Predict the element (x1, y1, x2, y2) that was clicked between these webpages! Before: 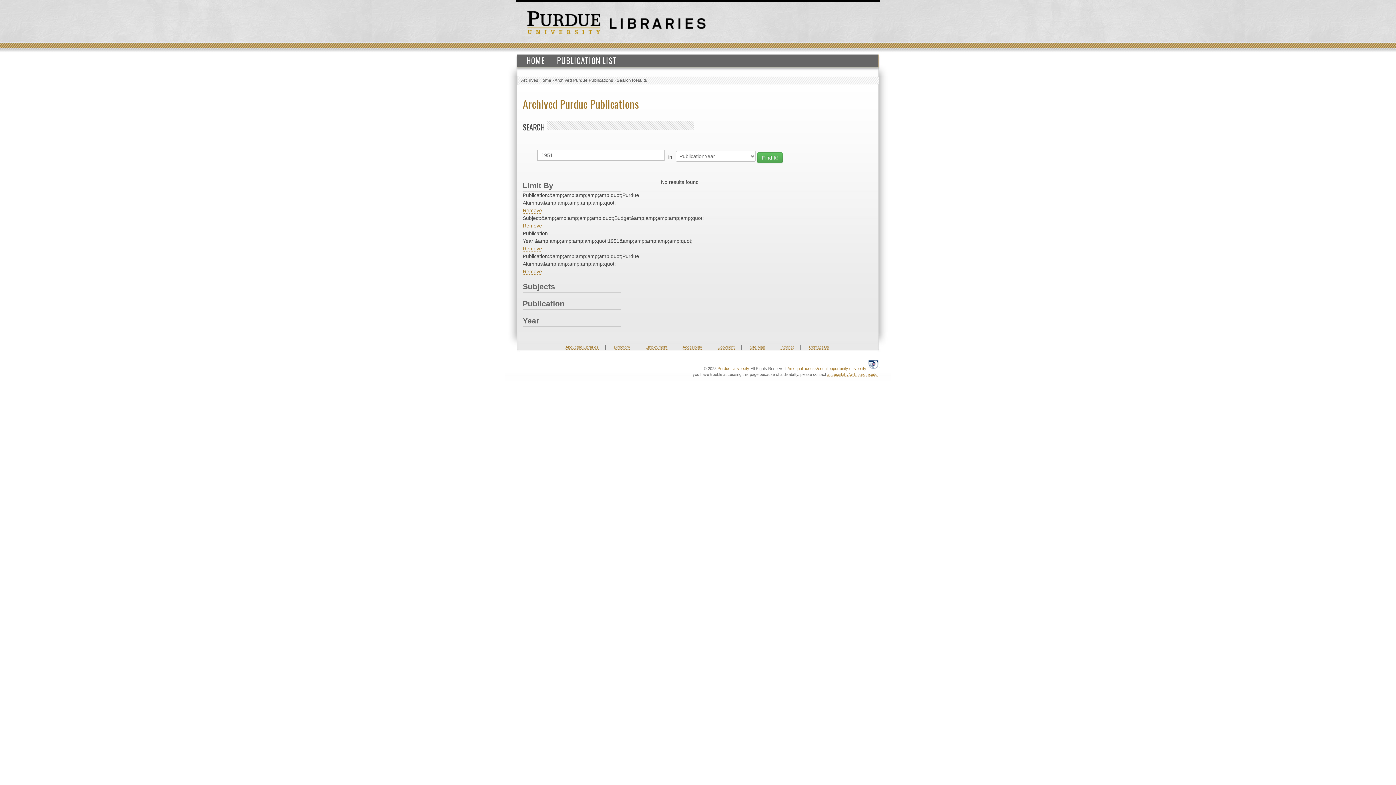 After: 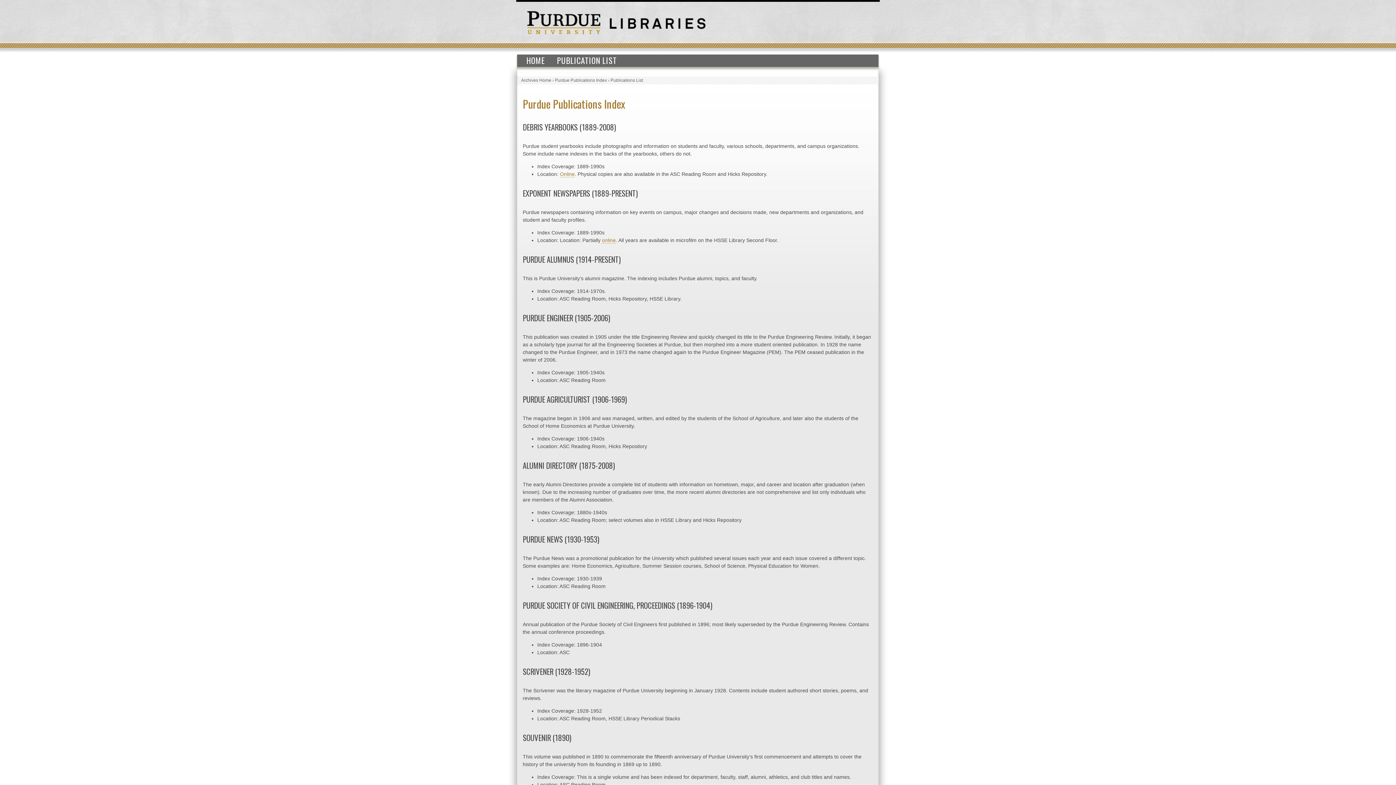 Action: label: PUBLICATION LIST bbox: (551, 54, 622, 66)